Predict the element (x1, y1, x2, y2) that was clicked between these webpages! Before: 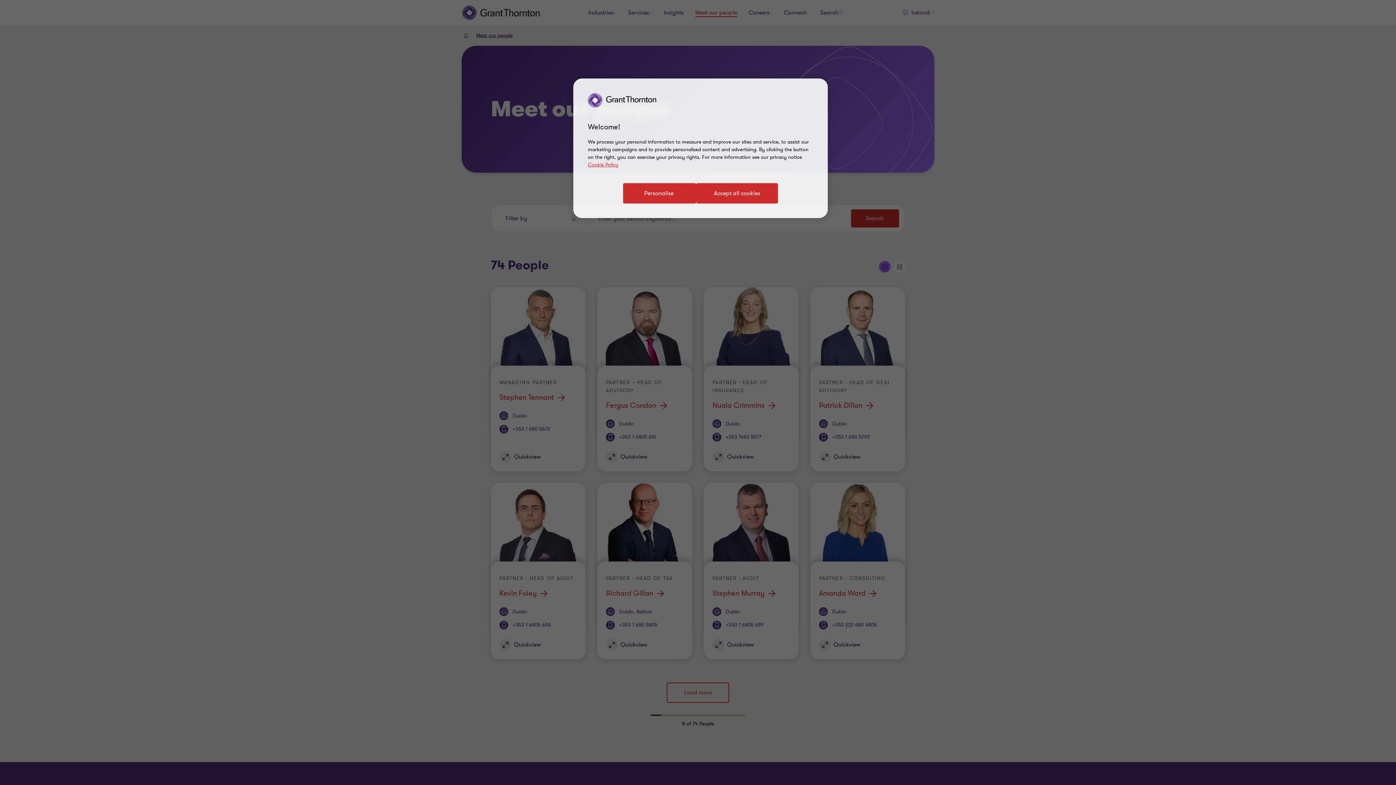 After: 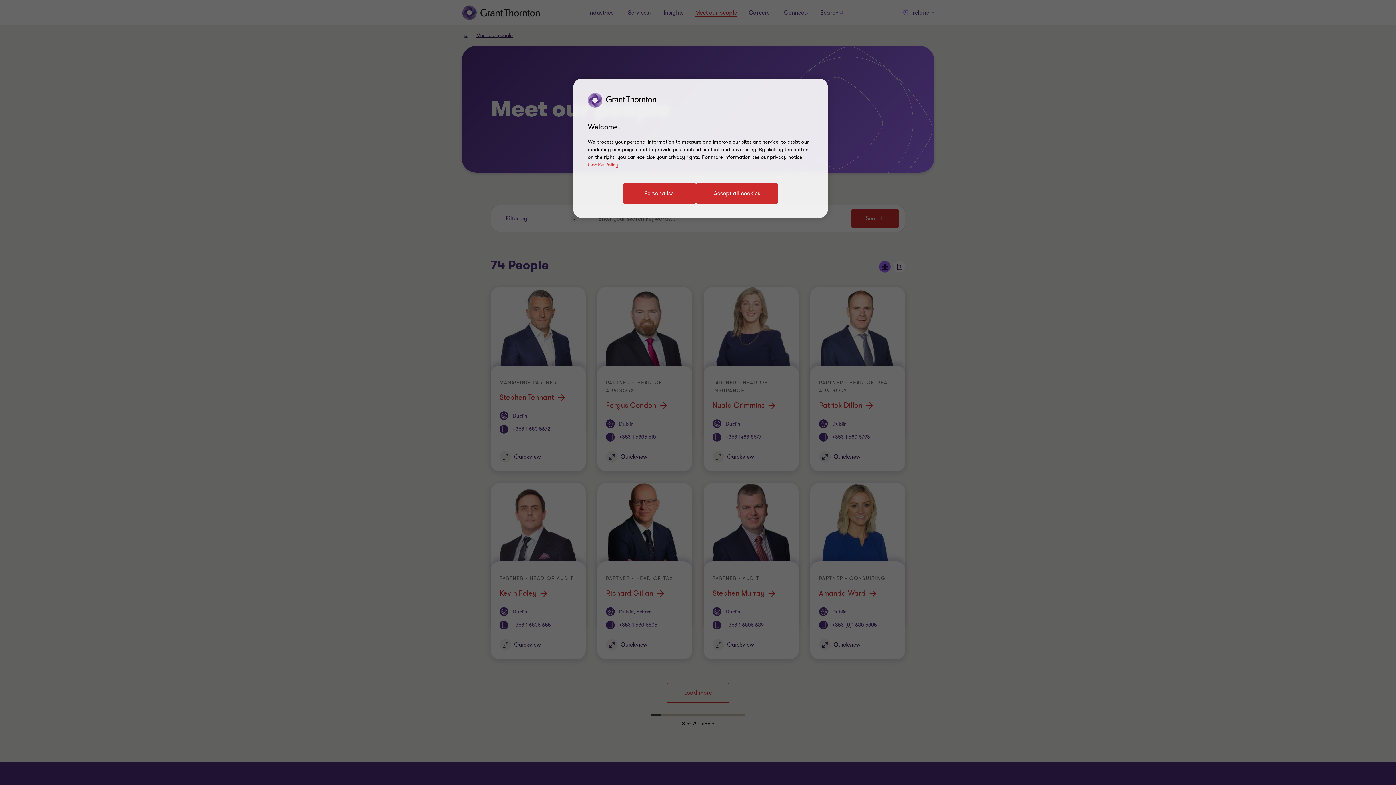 Action: bbox: (588, 161, 618, 168) label: Cookie policy